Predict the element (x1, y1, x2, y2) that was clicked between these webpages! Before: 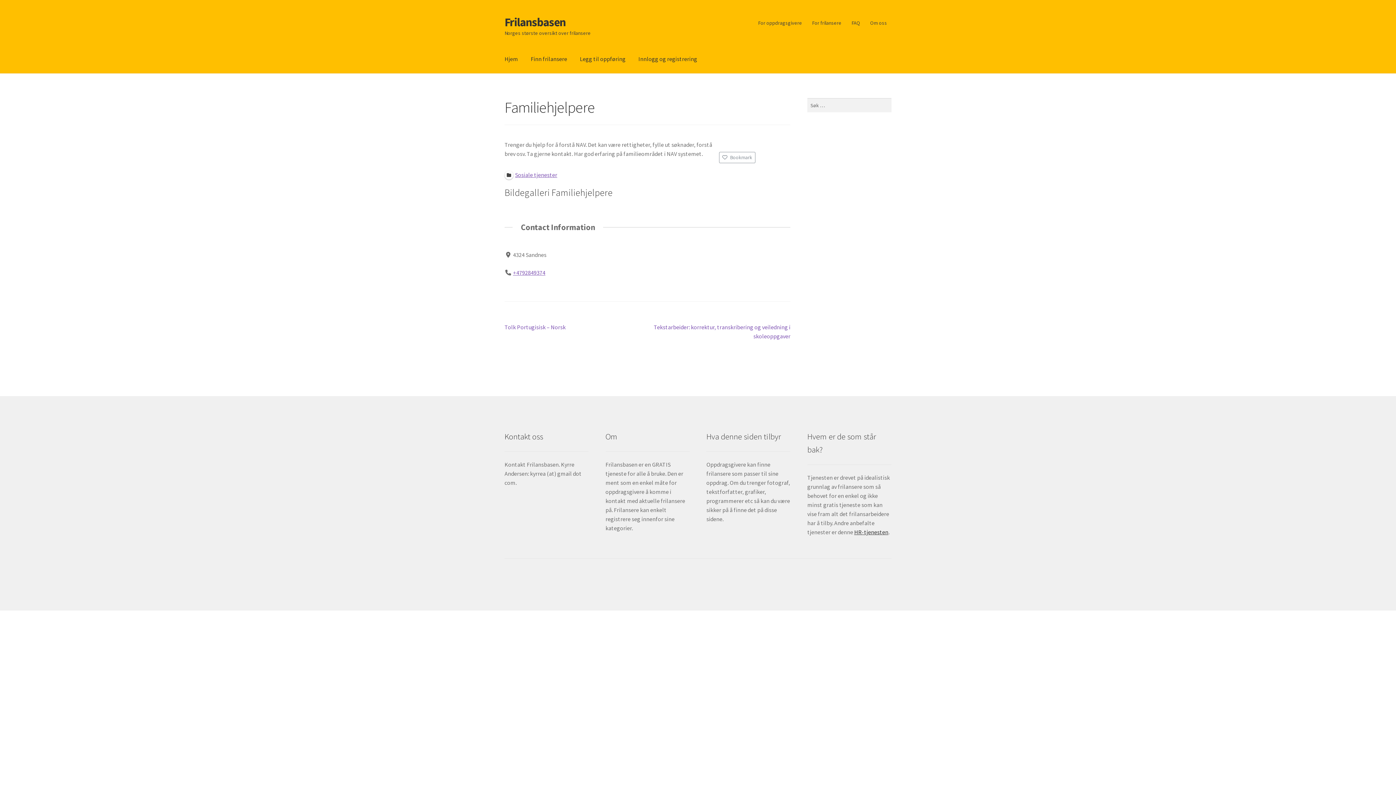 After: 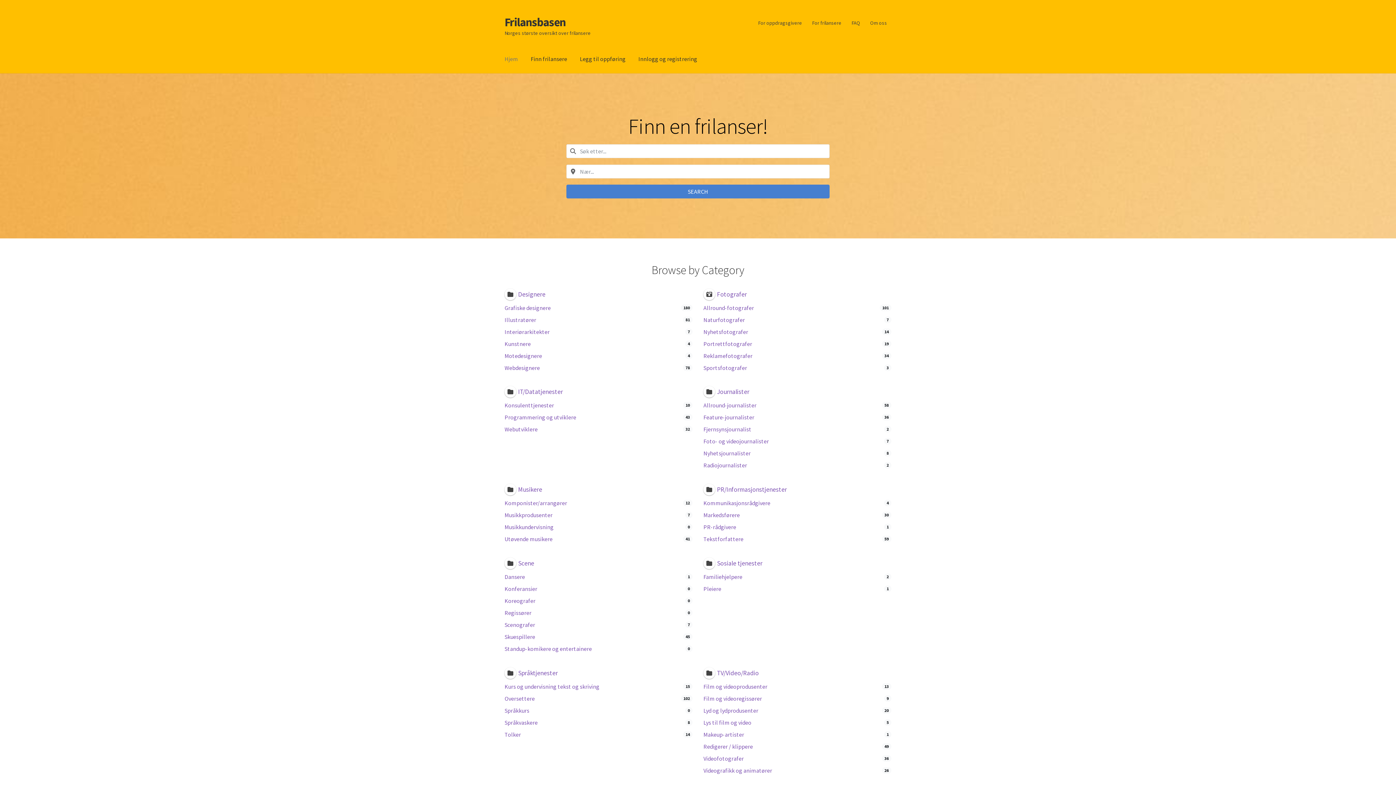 Action: label: Hjem bbox: (498, 45, 524, 73)